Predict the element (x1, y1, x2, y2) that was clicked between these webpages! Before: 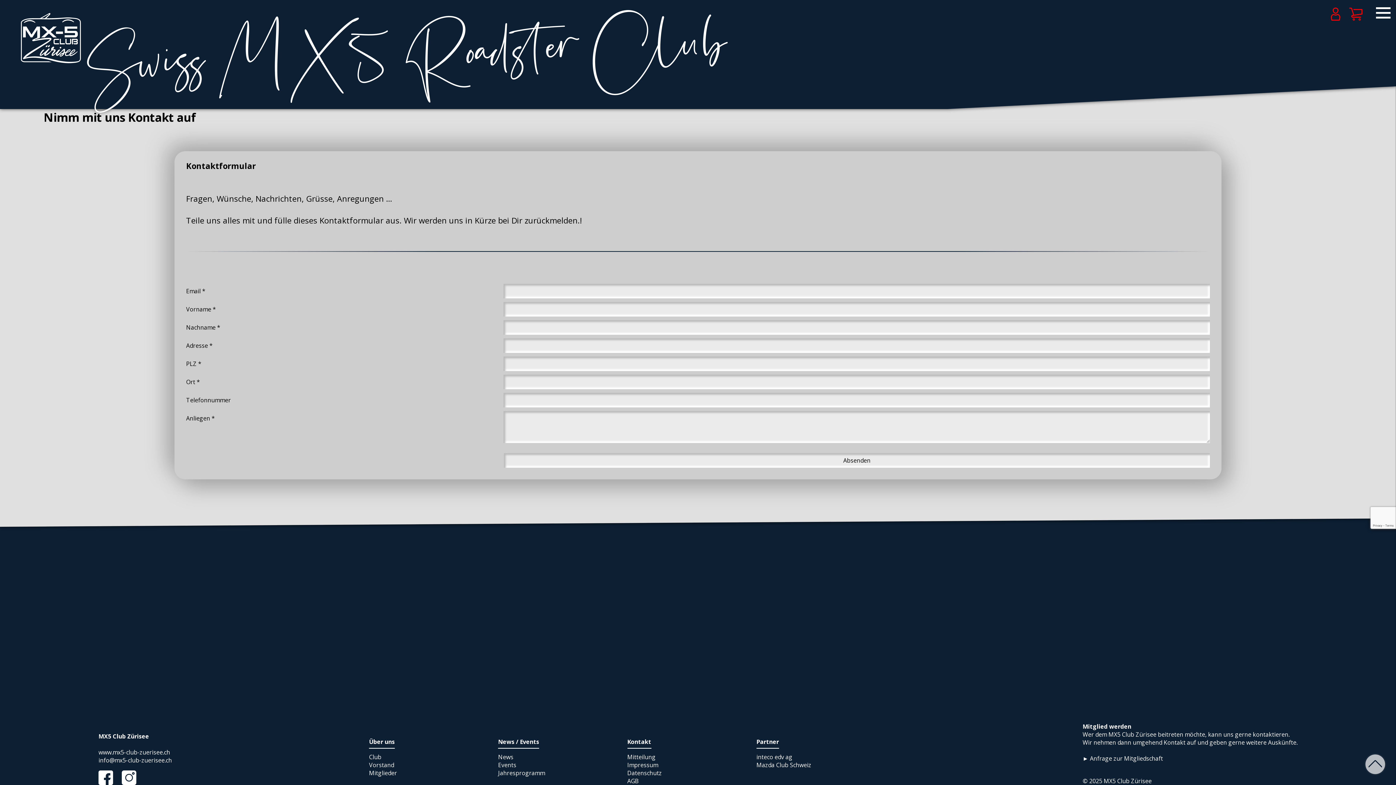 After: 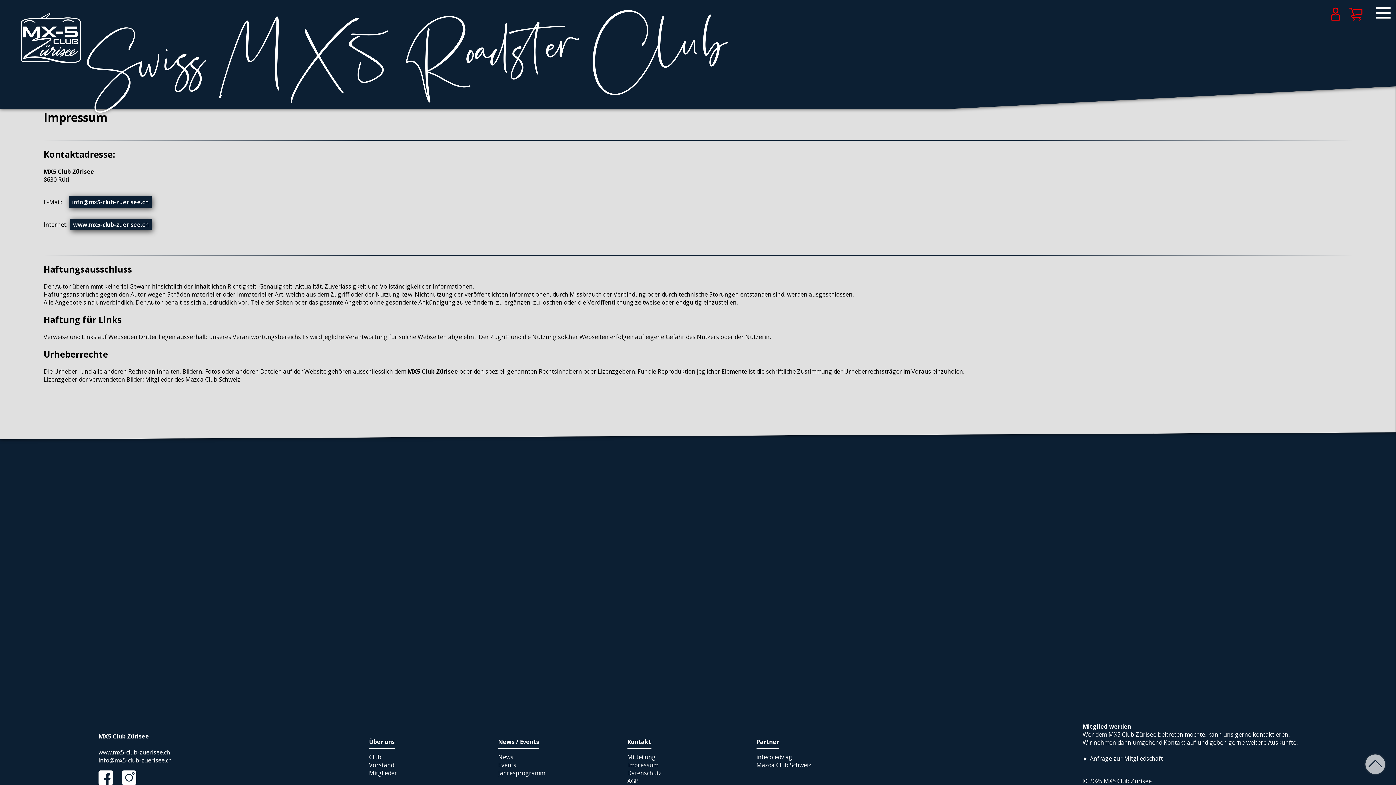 Action: bbox: (627, 761, 658, 769) label: Impressum